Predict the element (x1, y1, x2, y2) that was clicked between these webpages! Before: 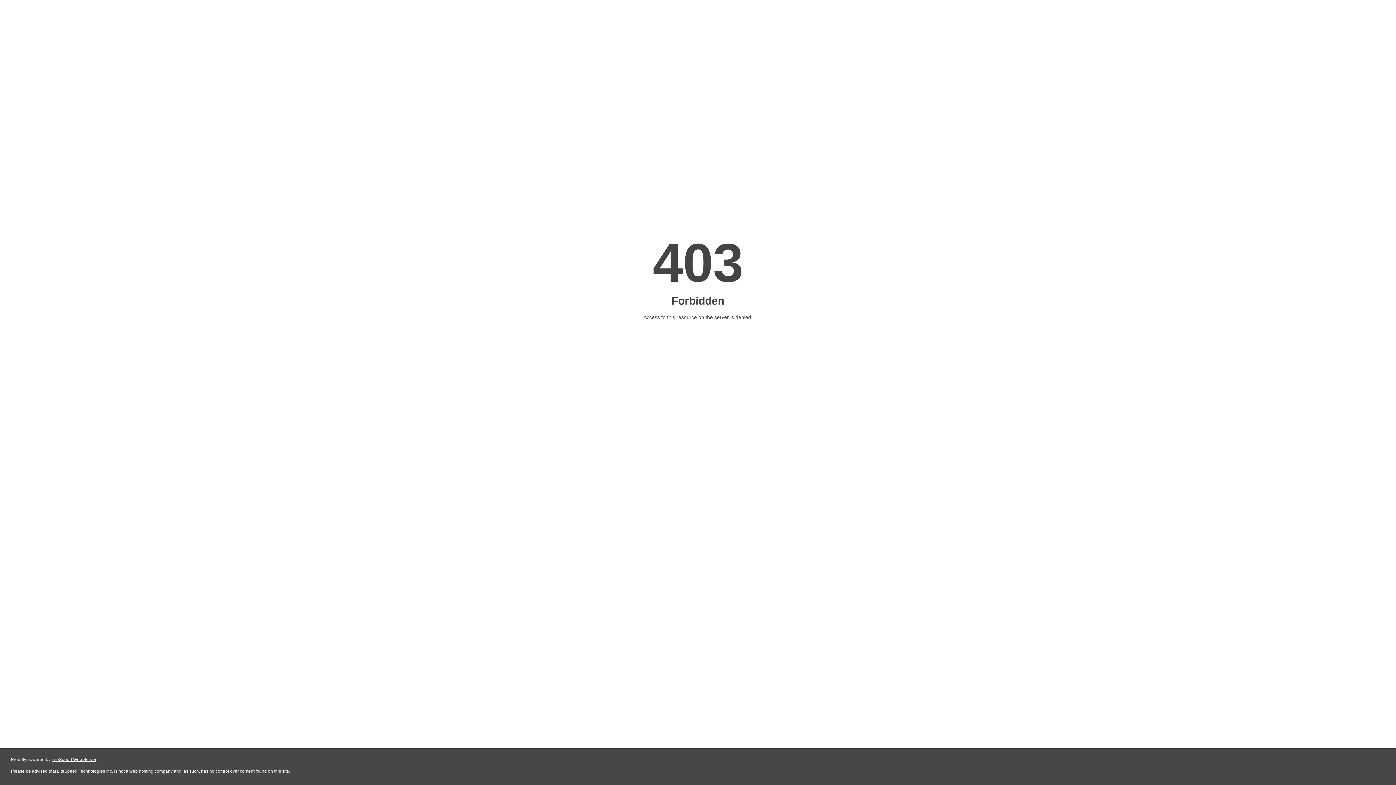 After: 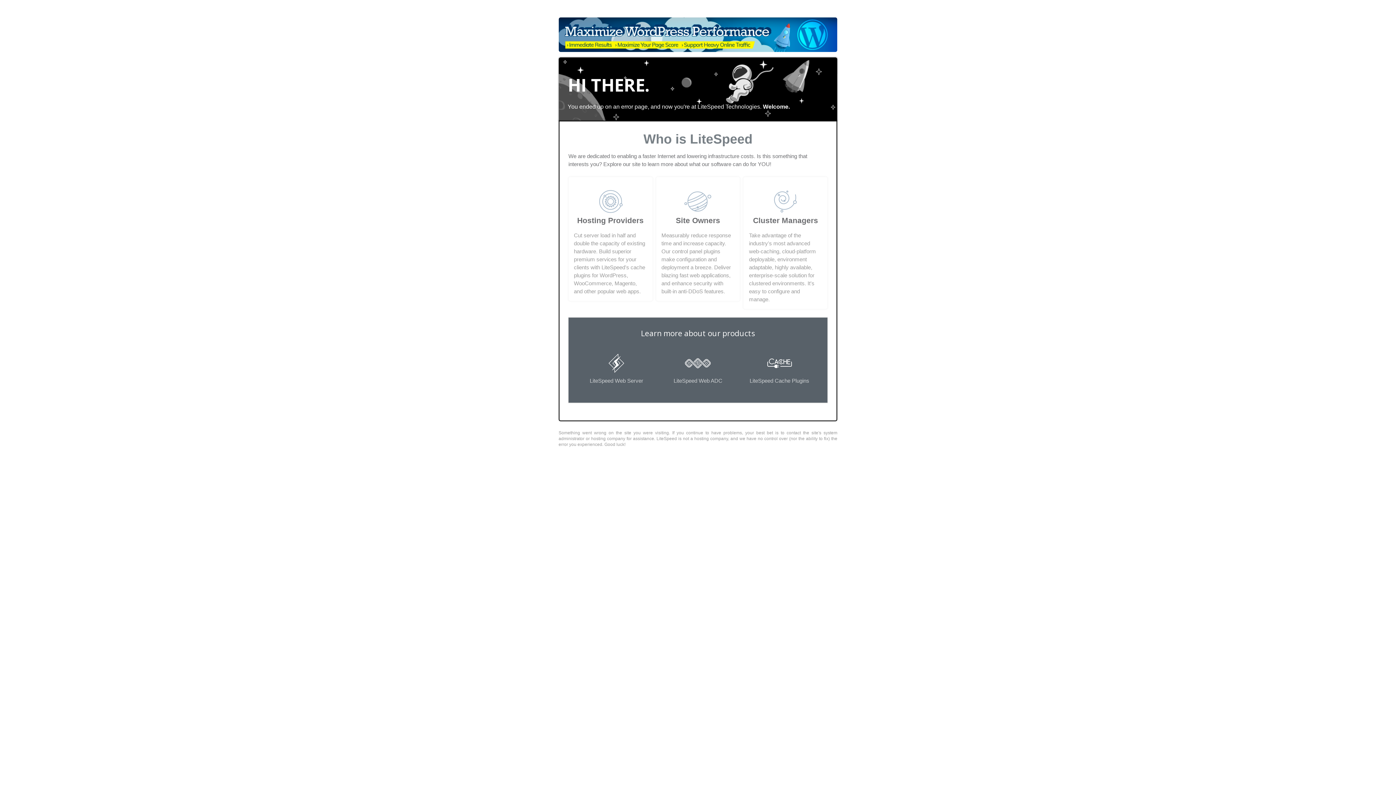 Action: bbox: (51, 757, 96, 762) label: LiteSpeed Web Server